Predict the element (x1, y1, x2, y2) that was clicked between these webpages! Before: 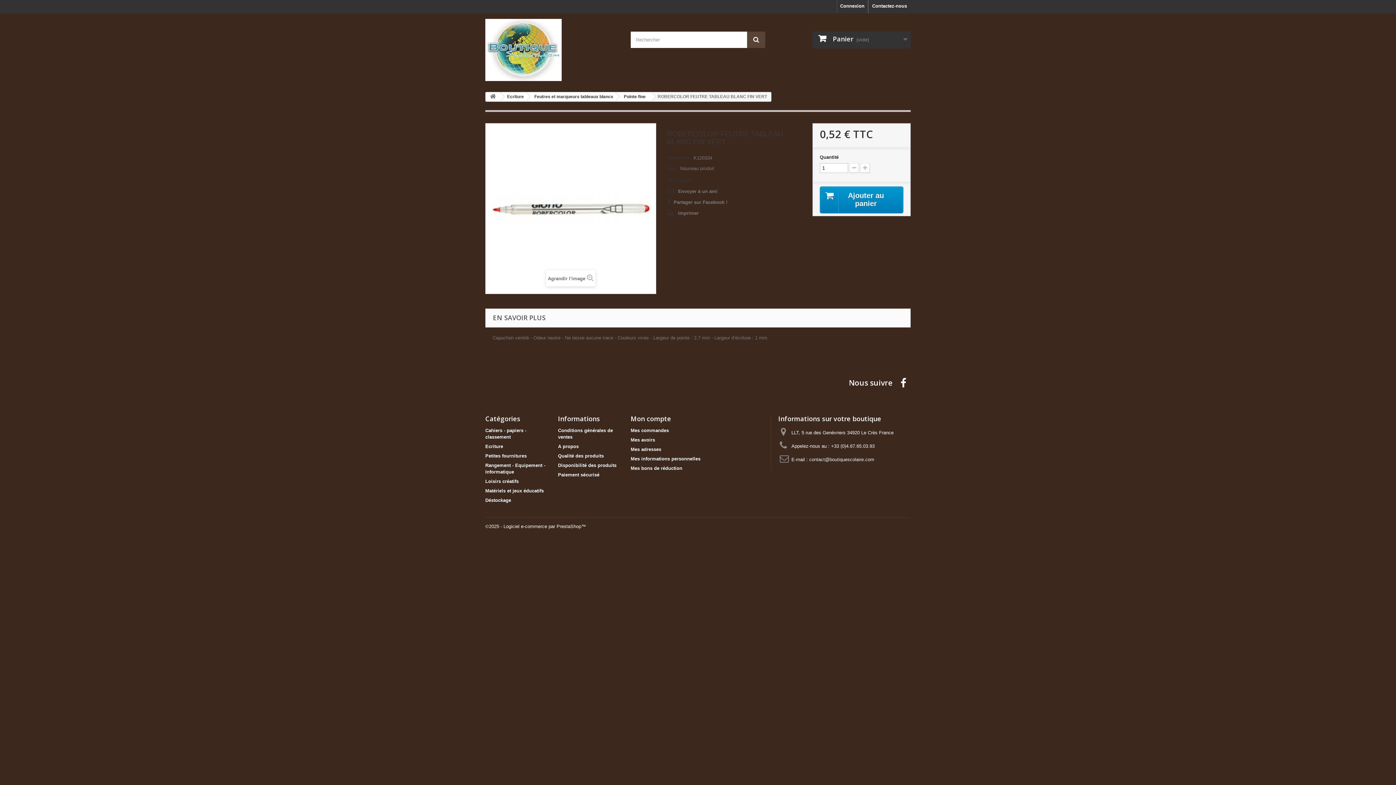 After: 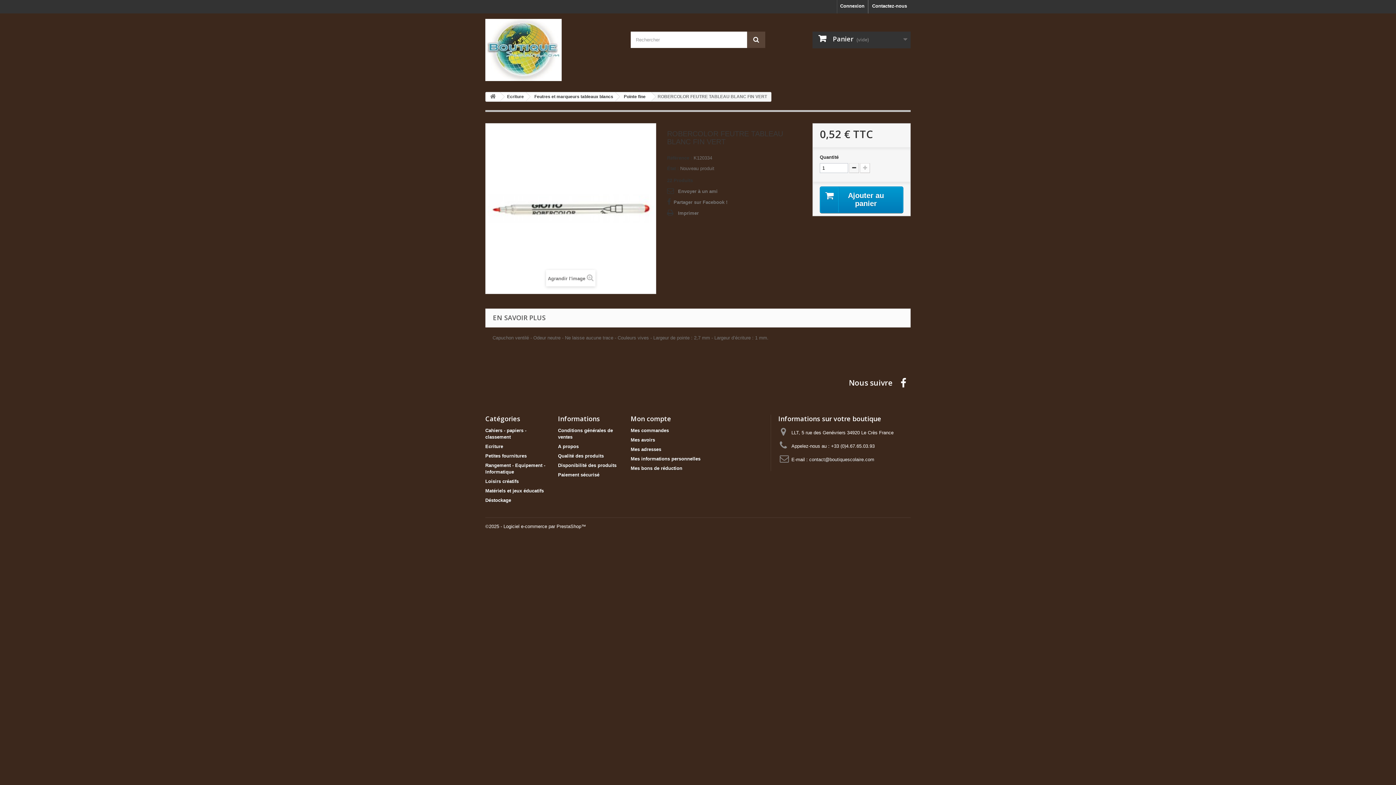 Action: bbox: (849, 163, 859, 173)